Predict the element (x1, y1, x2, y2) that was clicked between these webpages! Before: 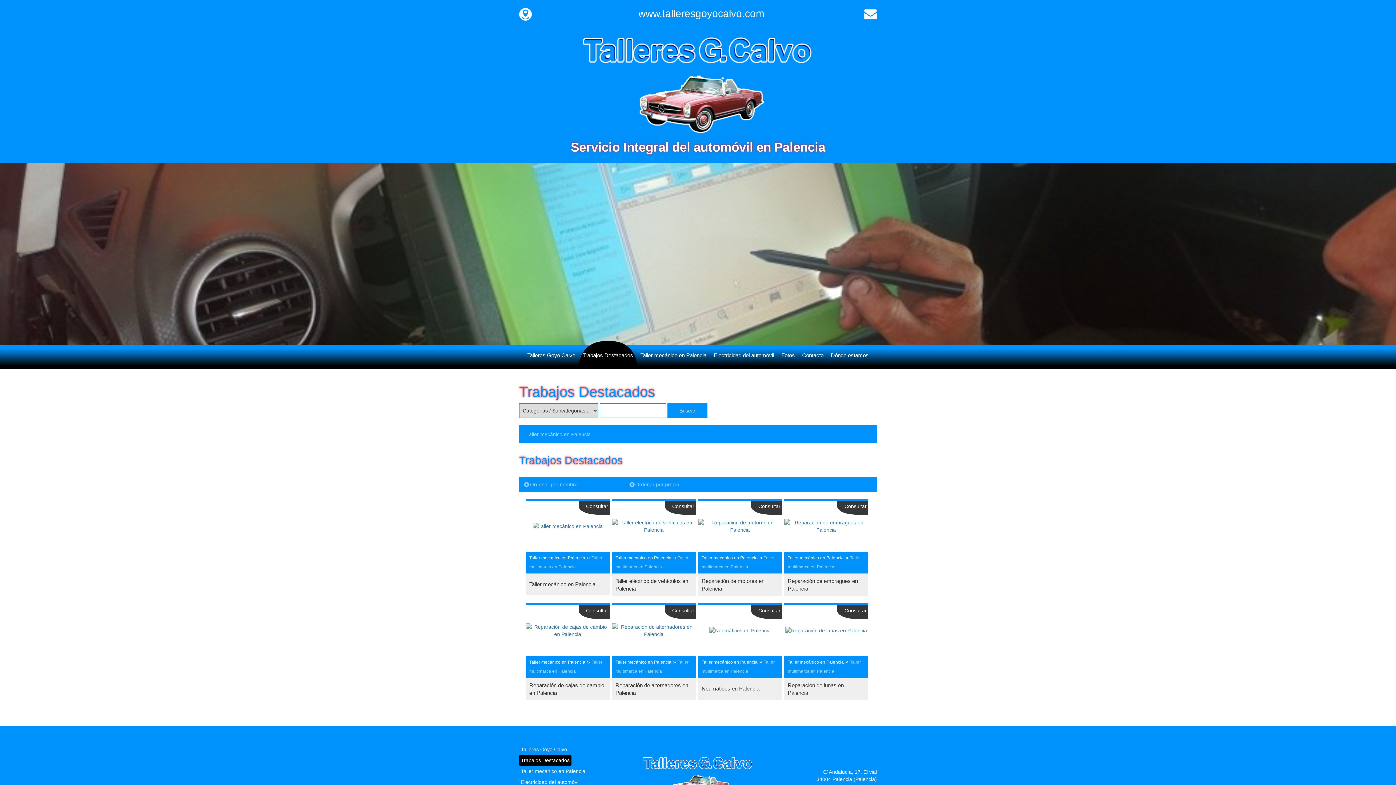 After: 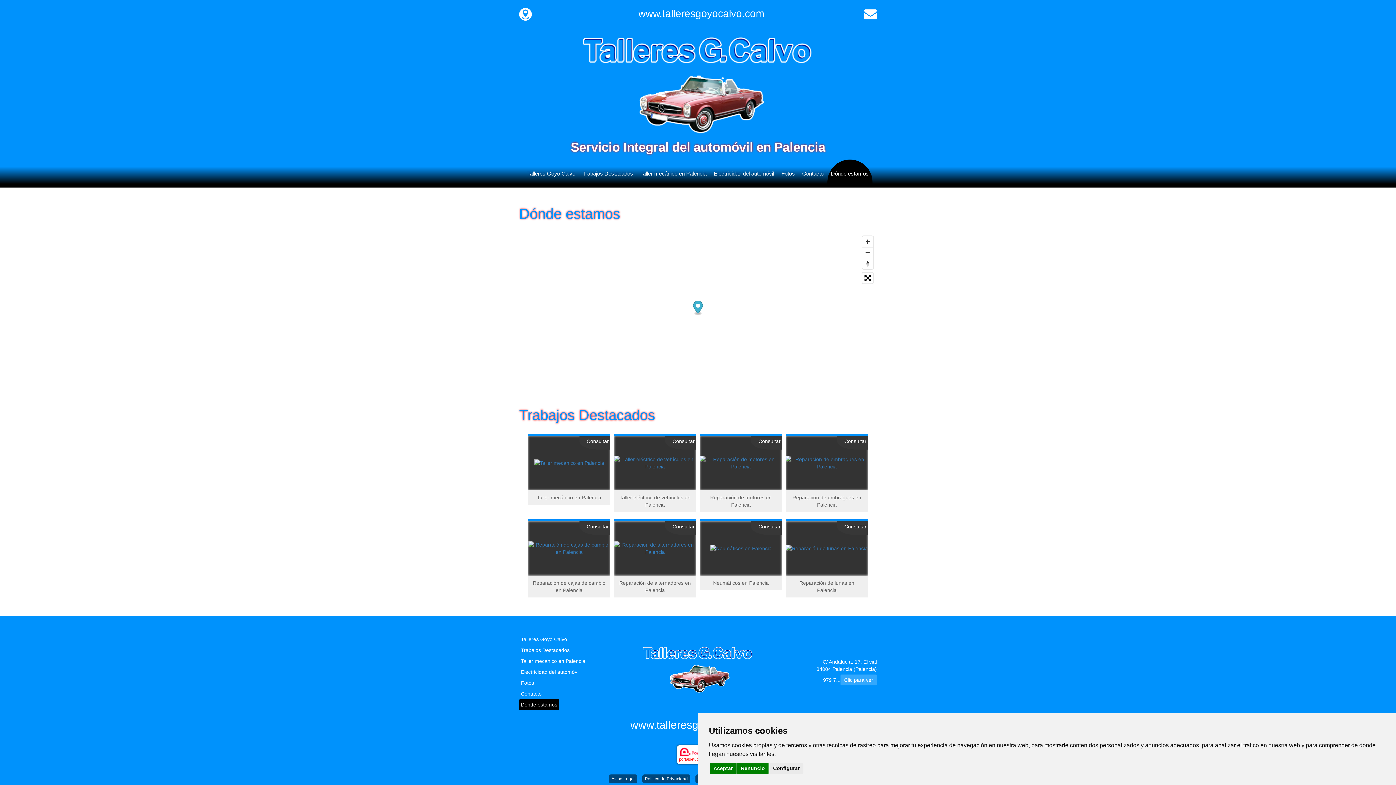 Action: label: Dónde estamos bbox: (827, 341, 872, 365)